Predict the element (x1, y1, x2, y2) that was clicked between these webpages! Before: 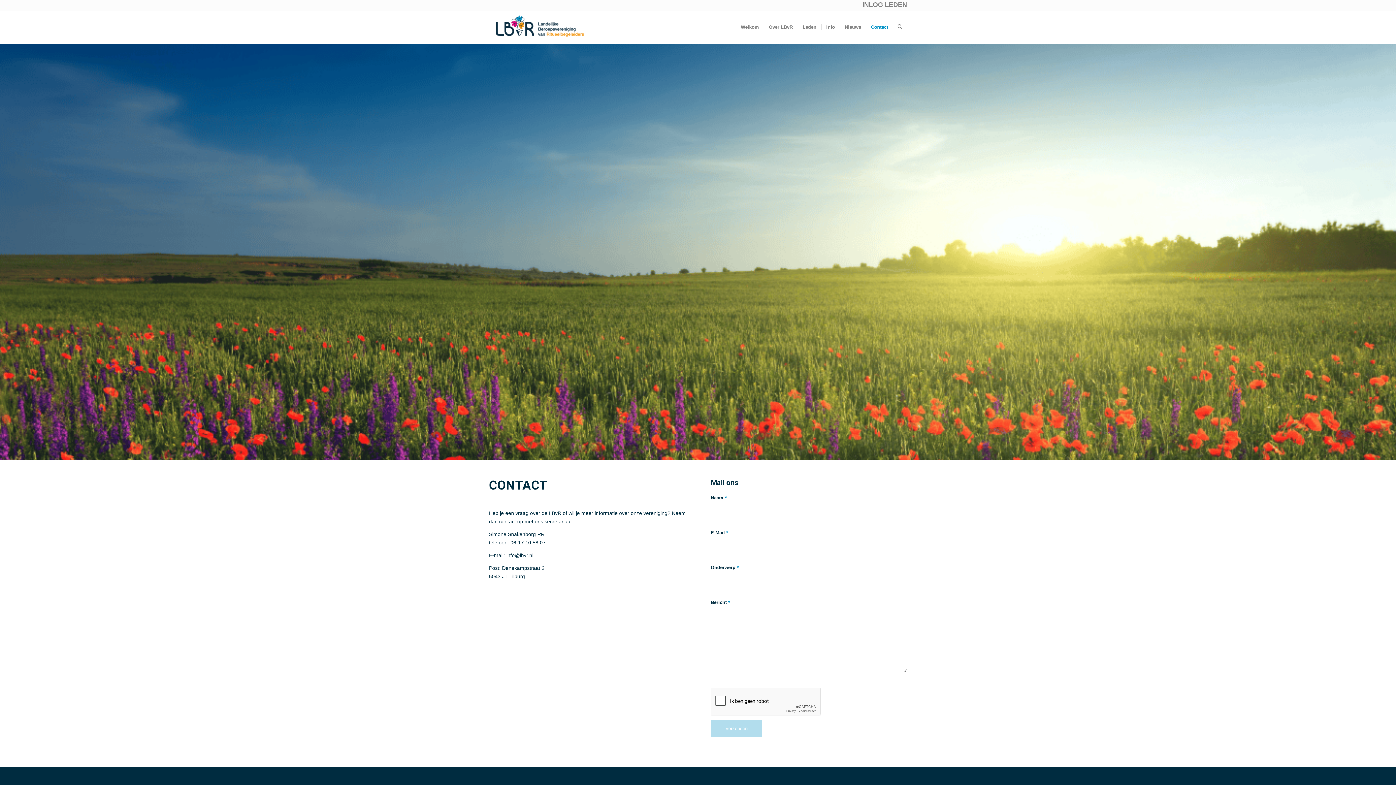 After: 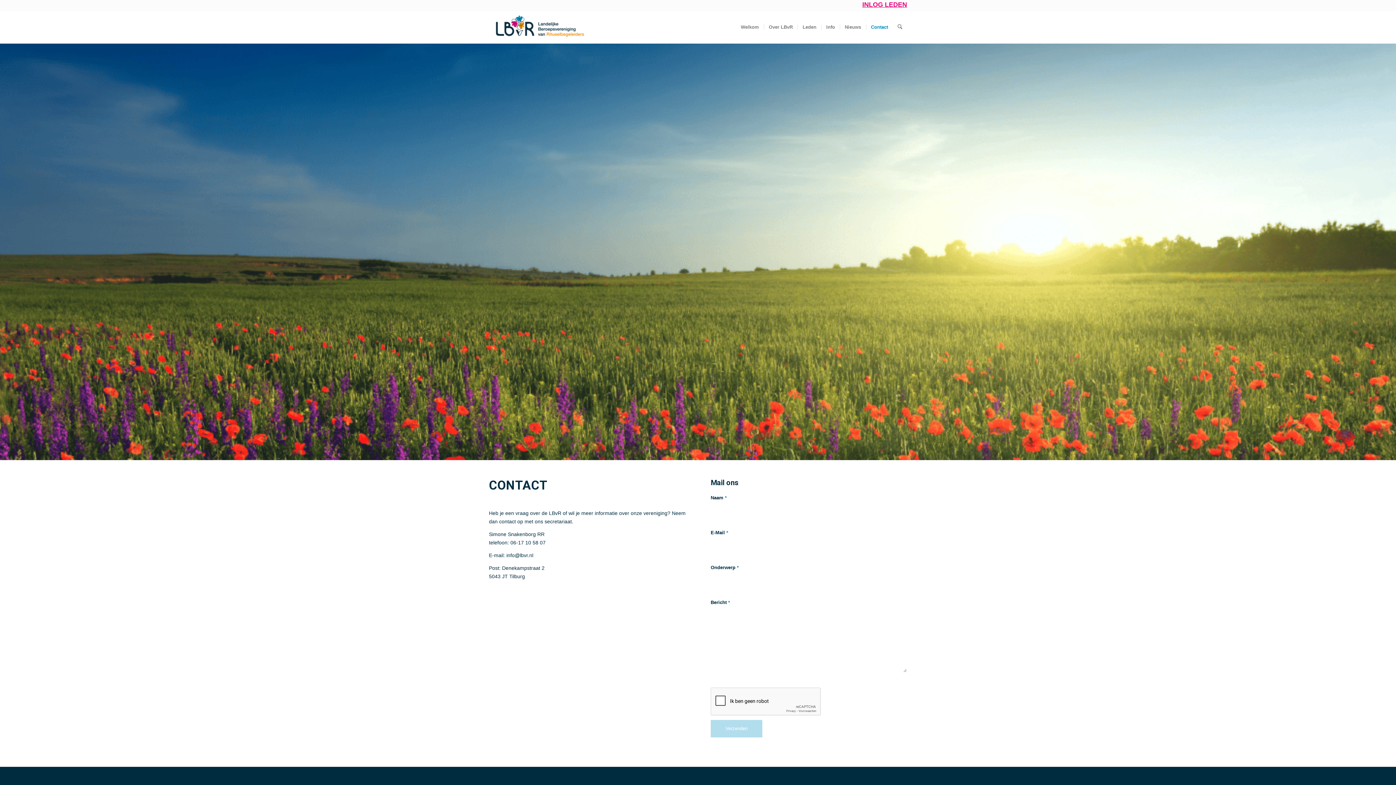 Action: bbox: (862, 1, 907, 8) label: INLOG LEDEN